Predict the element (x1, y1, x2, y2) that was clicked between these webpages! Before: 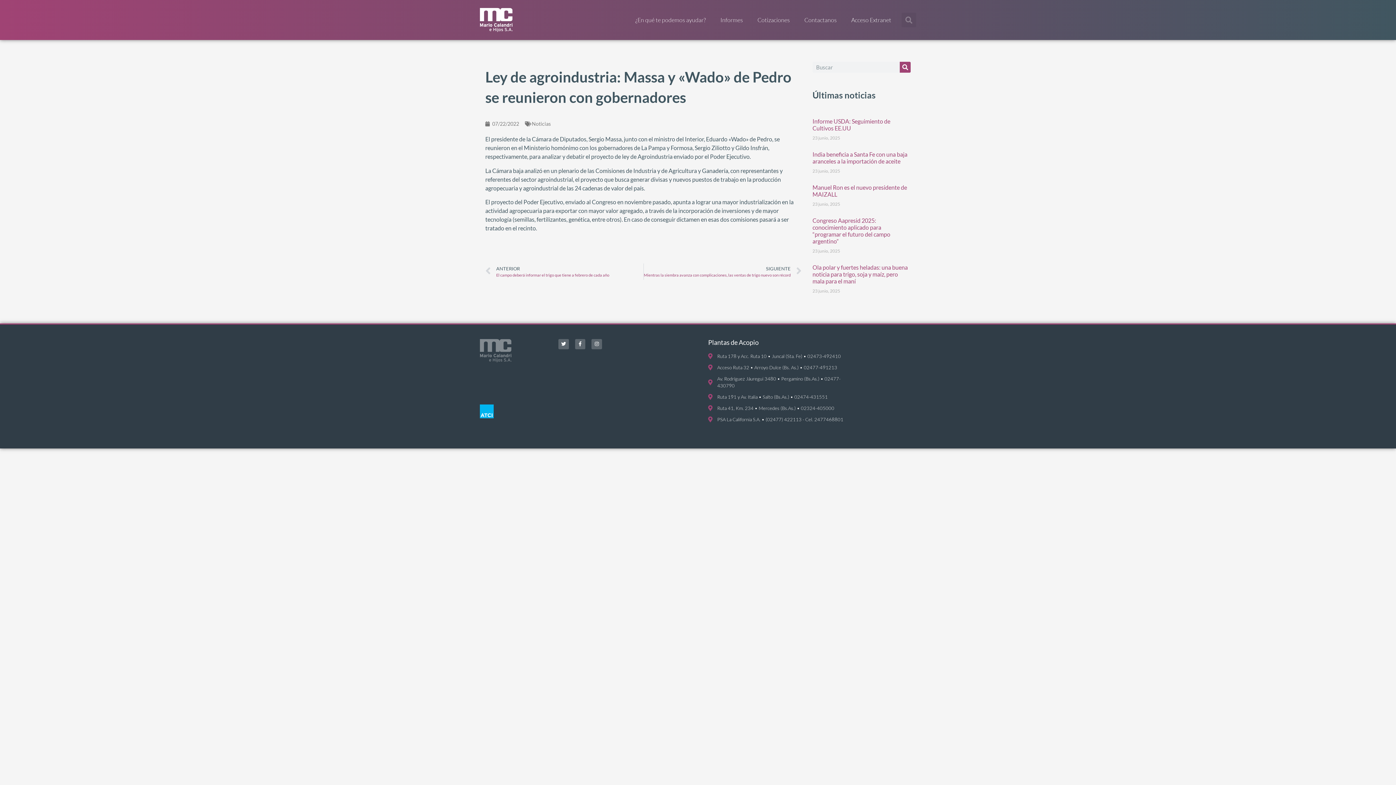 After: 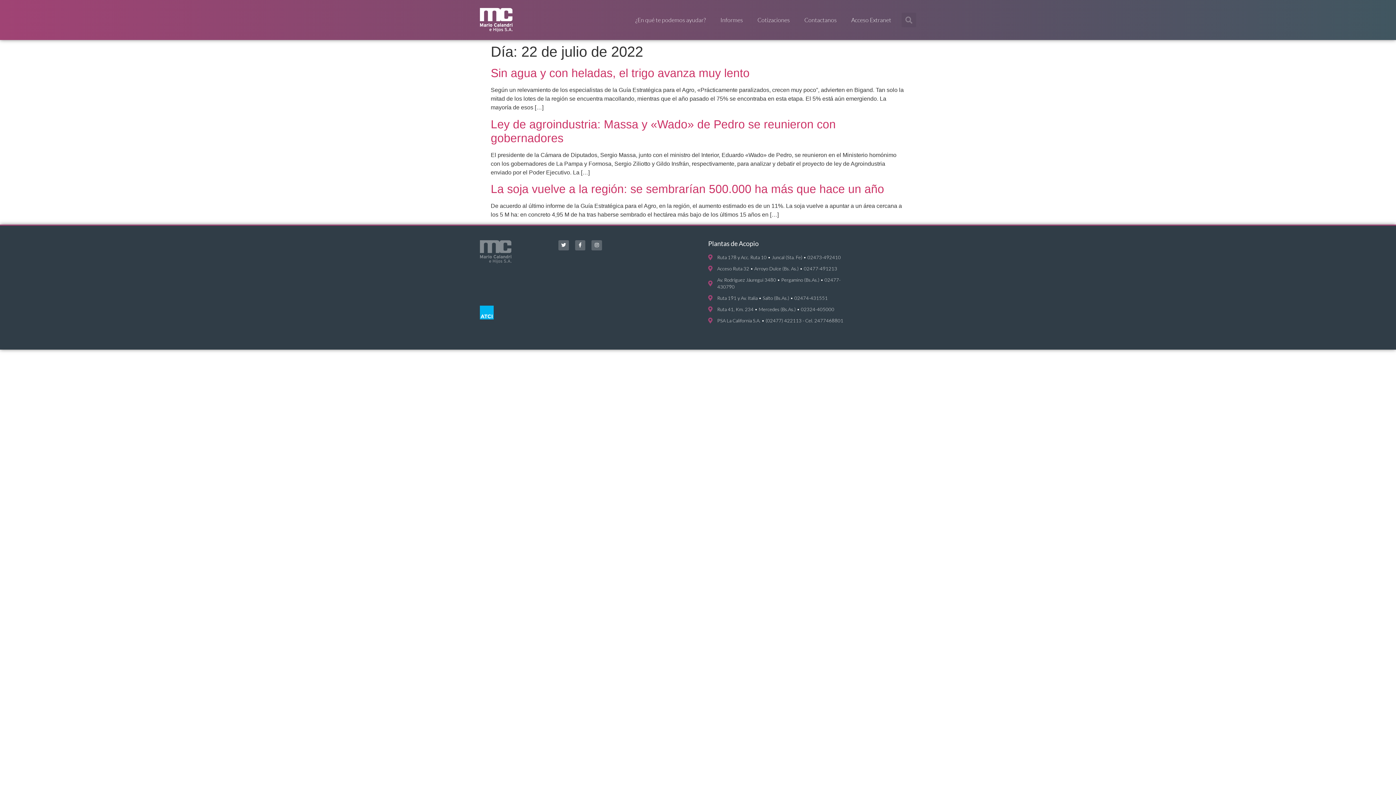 Action: bbox: (485, 120, 519, 127) label: 07/22/2022